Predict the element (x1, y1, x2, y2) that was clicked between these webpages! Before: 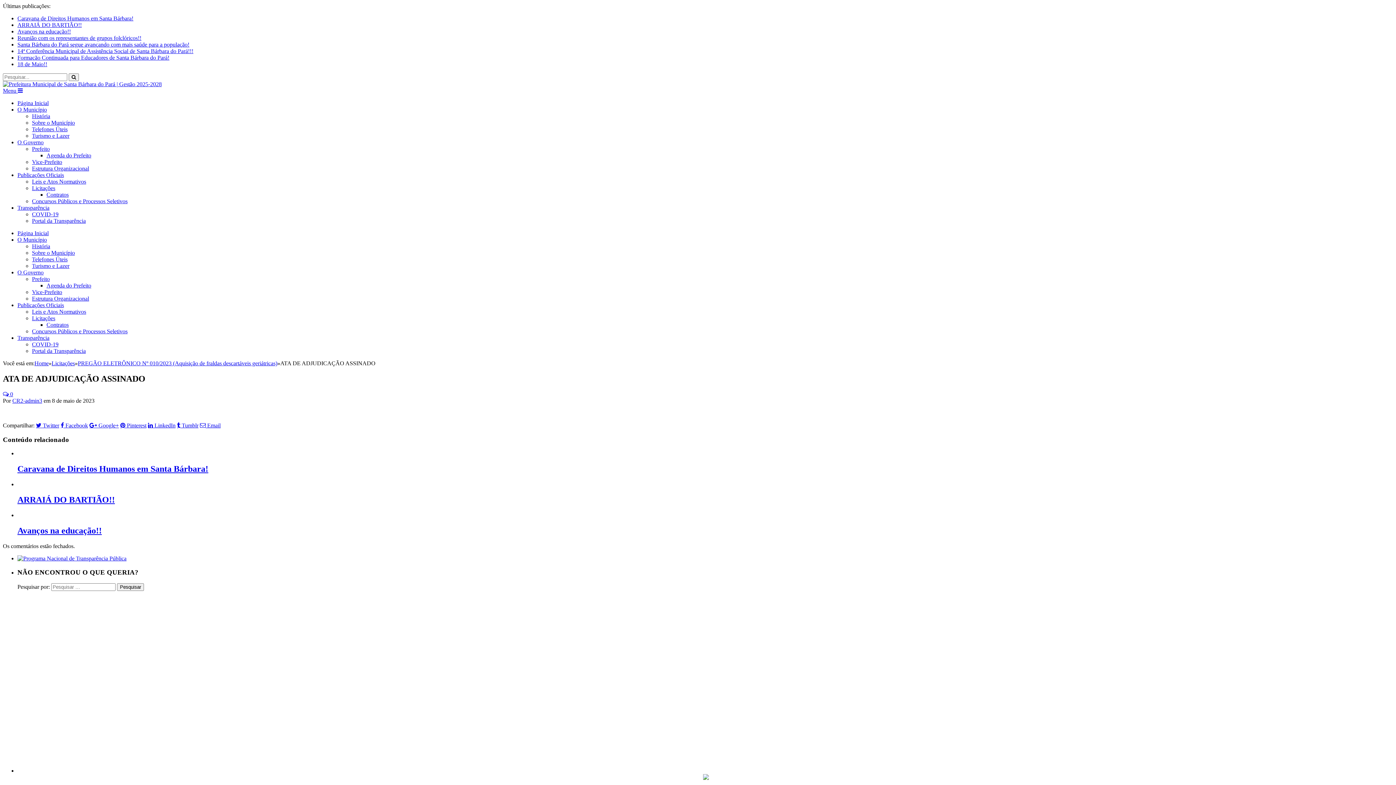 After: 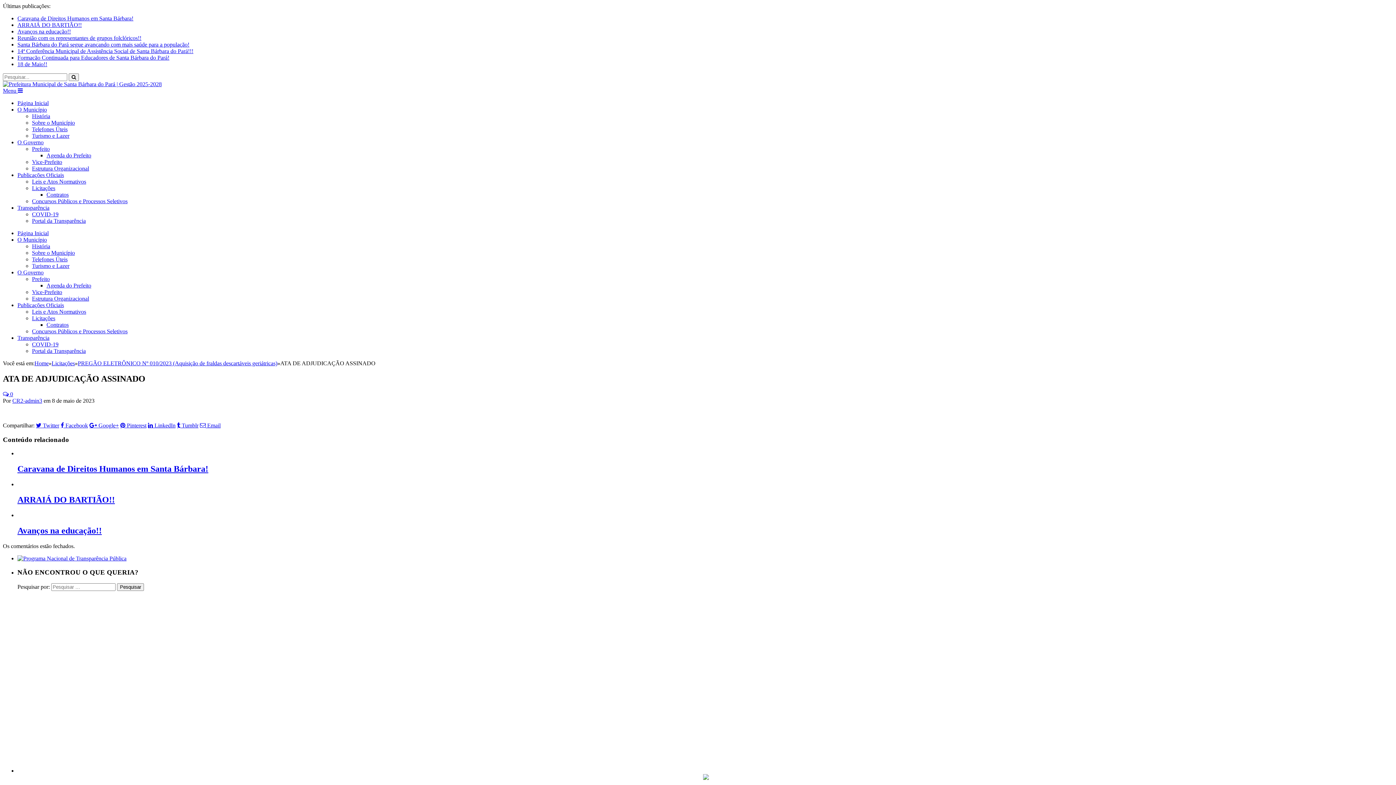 Action: label:  Email bbox: (200, 422, 220, 428)